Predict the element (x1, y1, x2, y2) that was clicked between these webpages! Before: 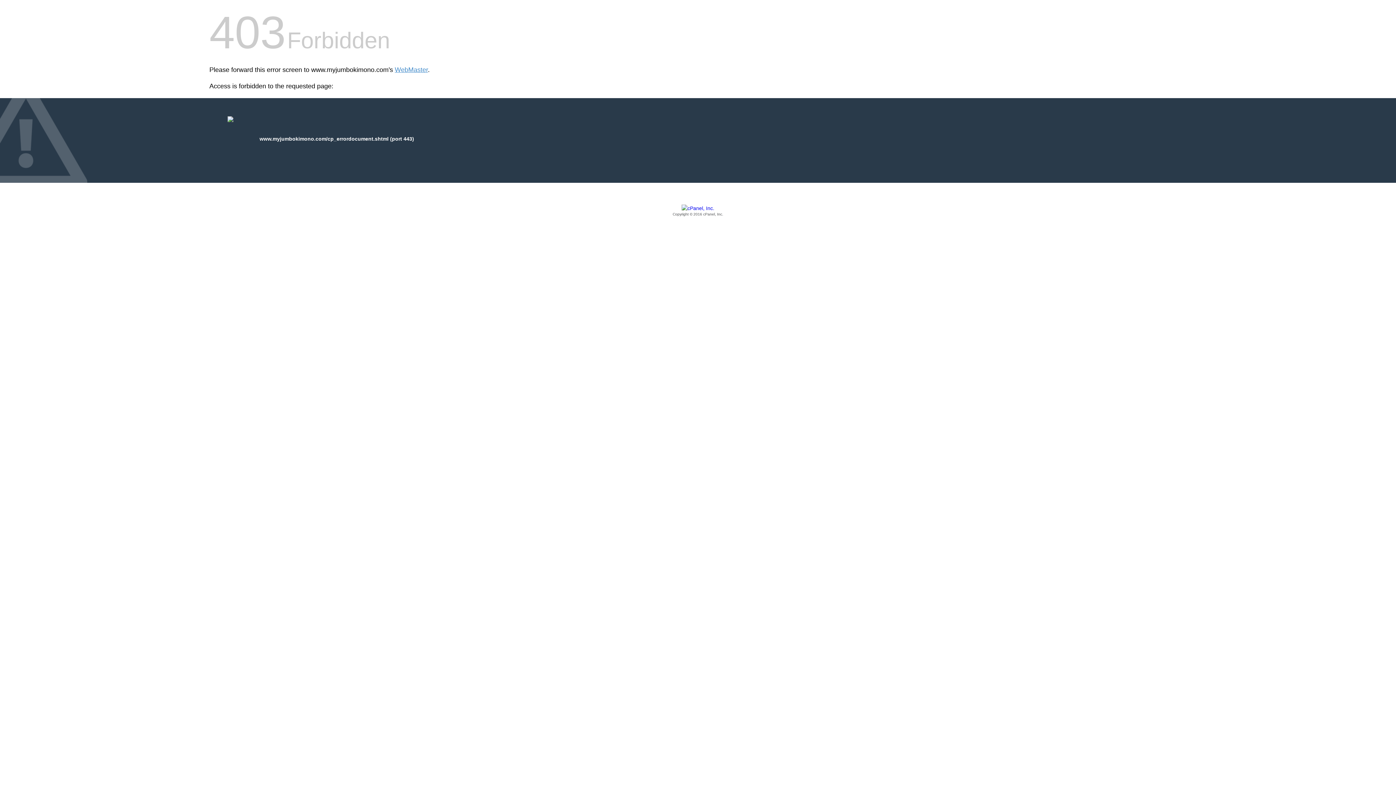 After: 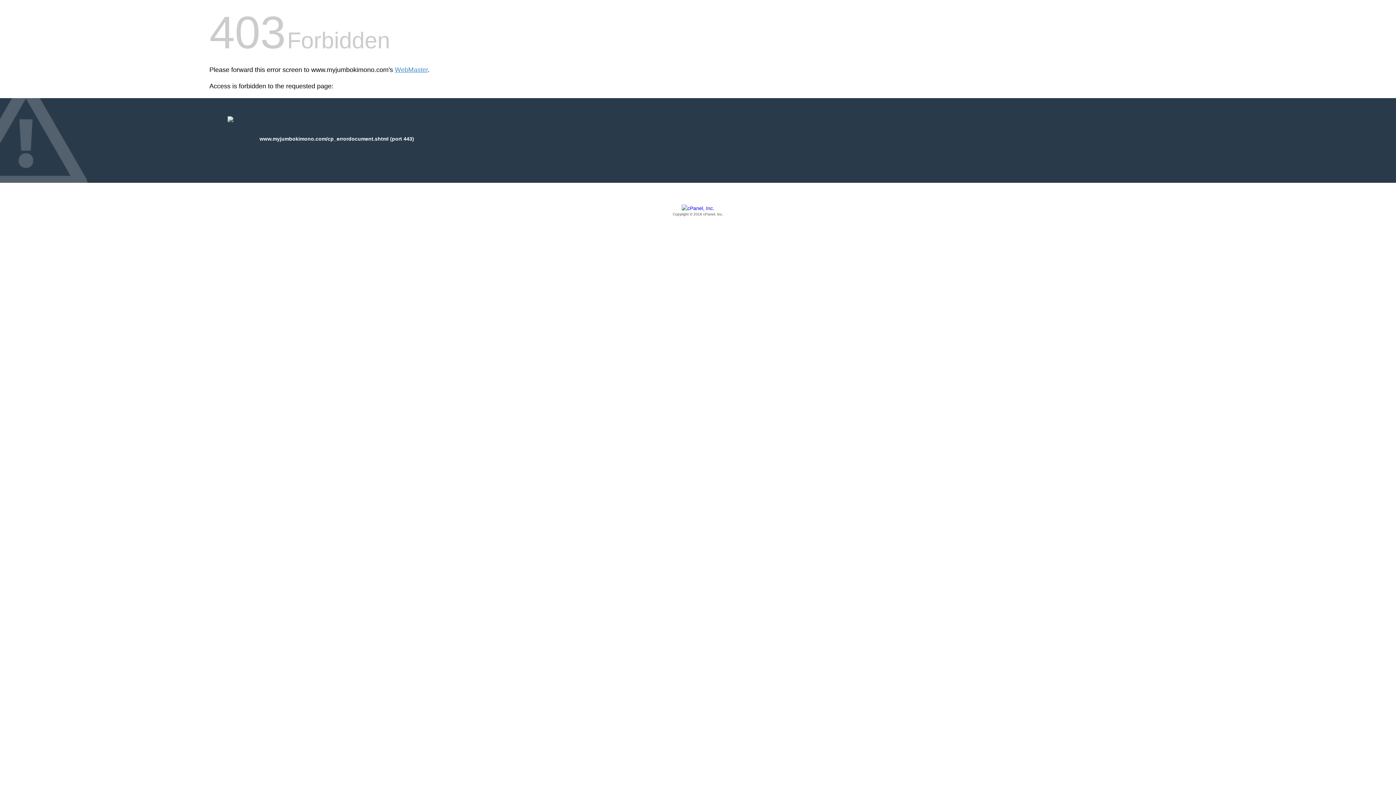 Action: label: Copyright © 2016 cPanel, Inc. bbox: (209, 205, 1186, 217)